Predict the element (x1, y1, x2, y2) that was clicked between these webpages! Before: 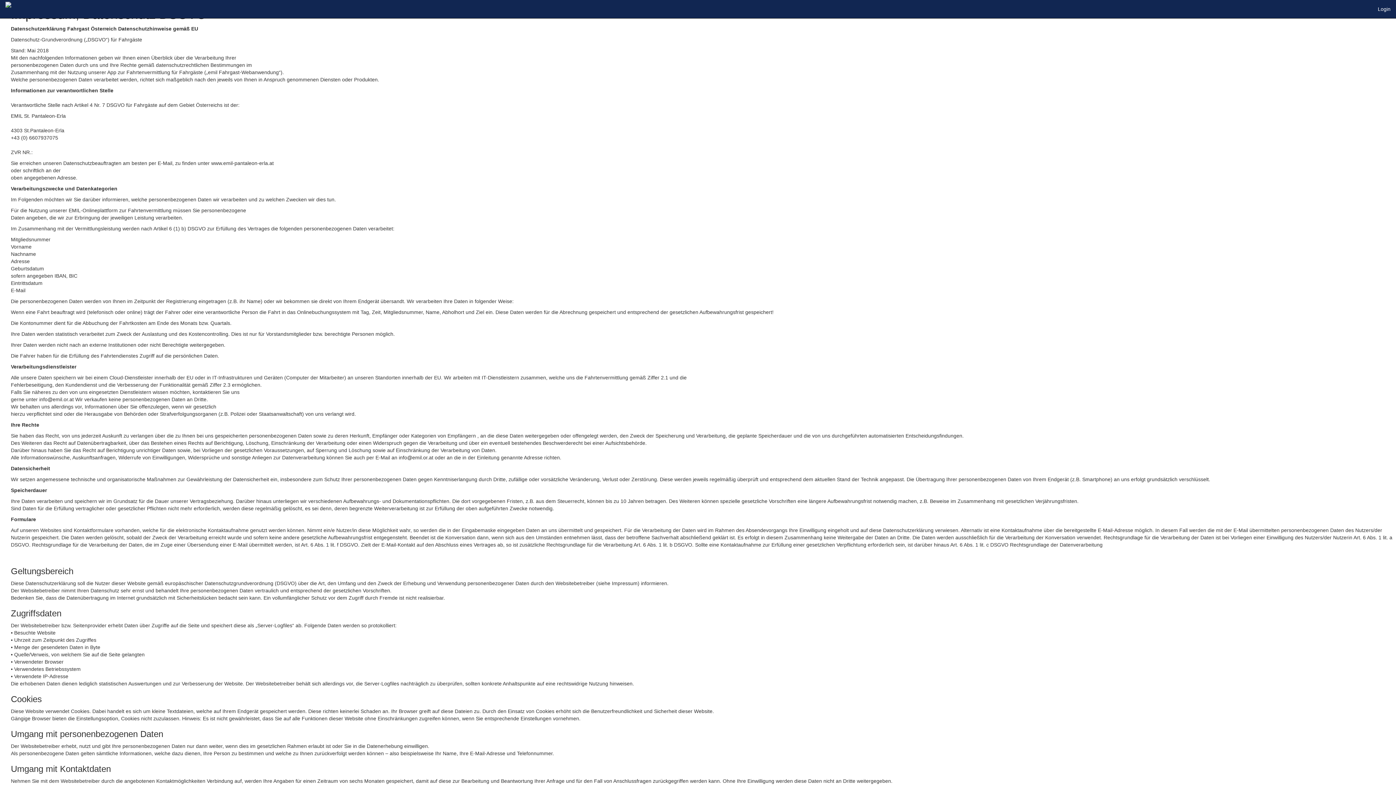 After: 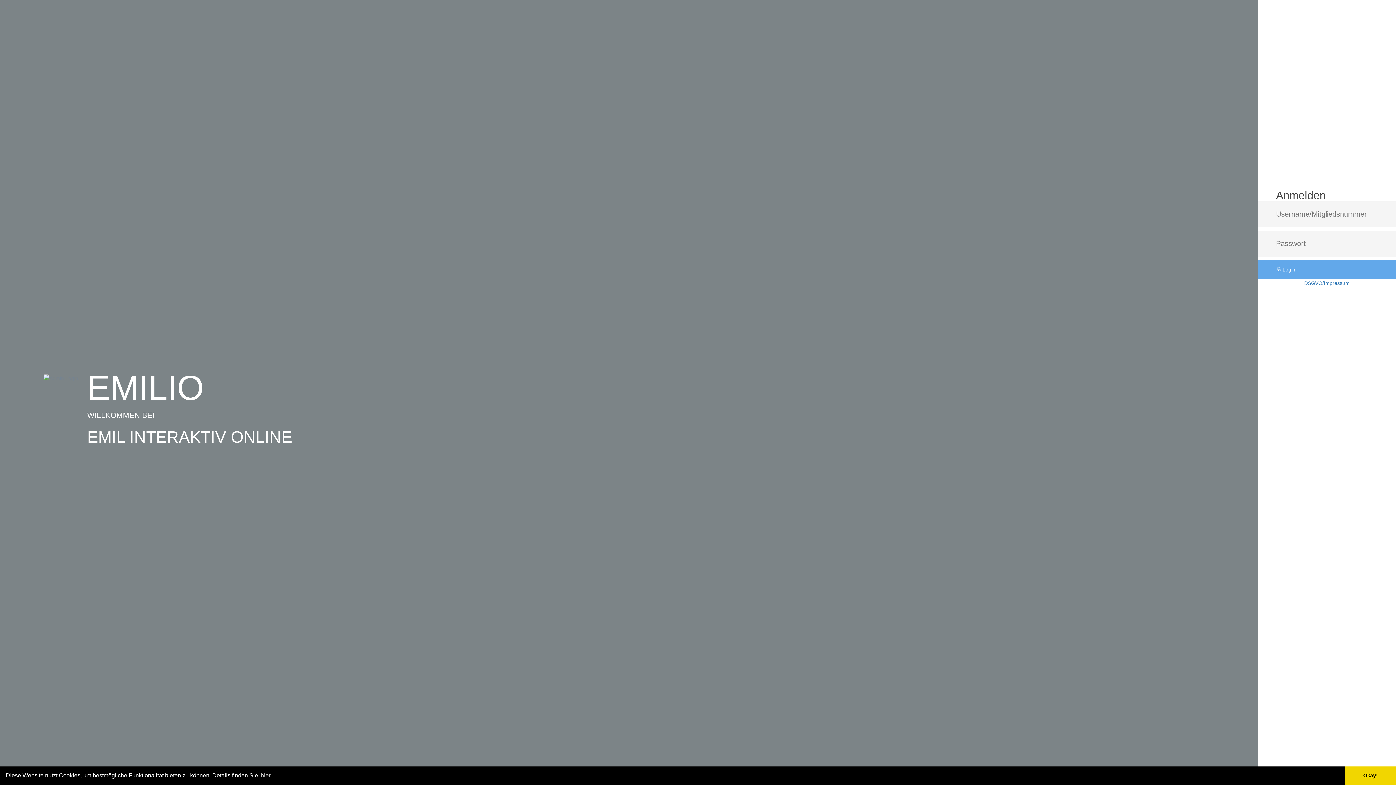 Action: bbox: (1372, 0, 1396, 18) label: Login